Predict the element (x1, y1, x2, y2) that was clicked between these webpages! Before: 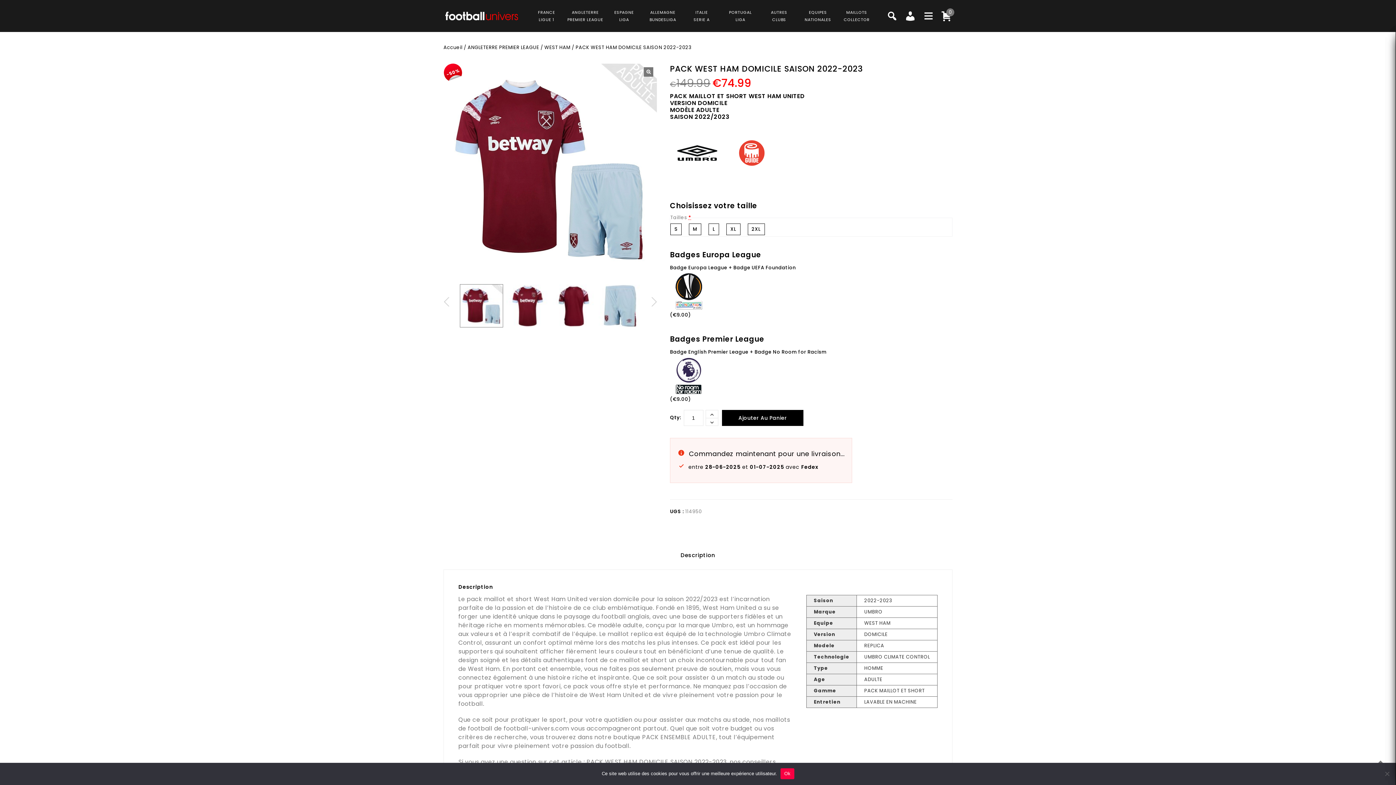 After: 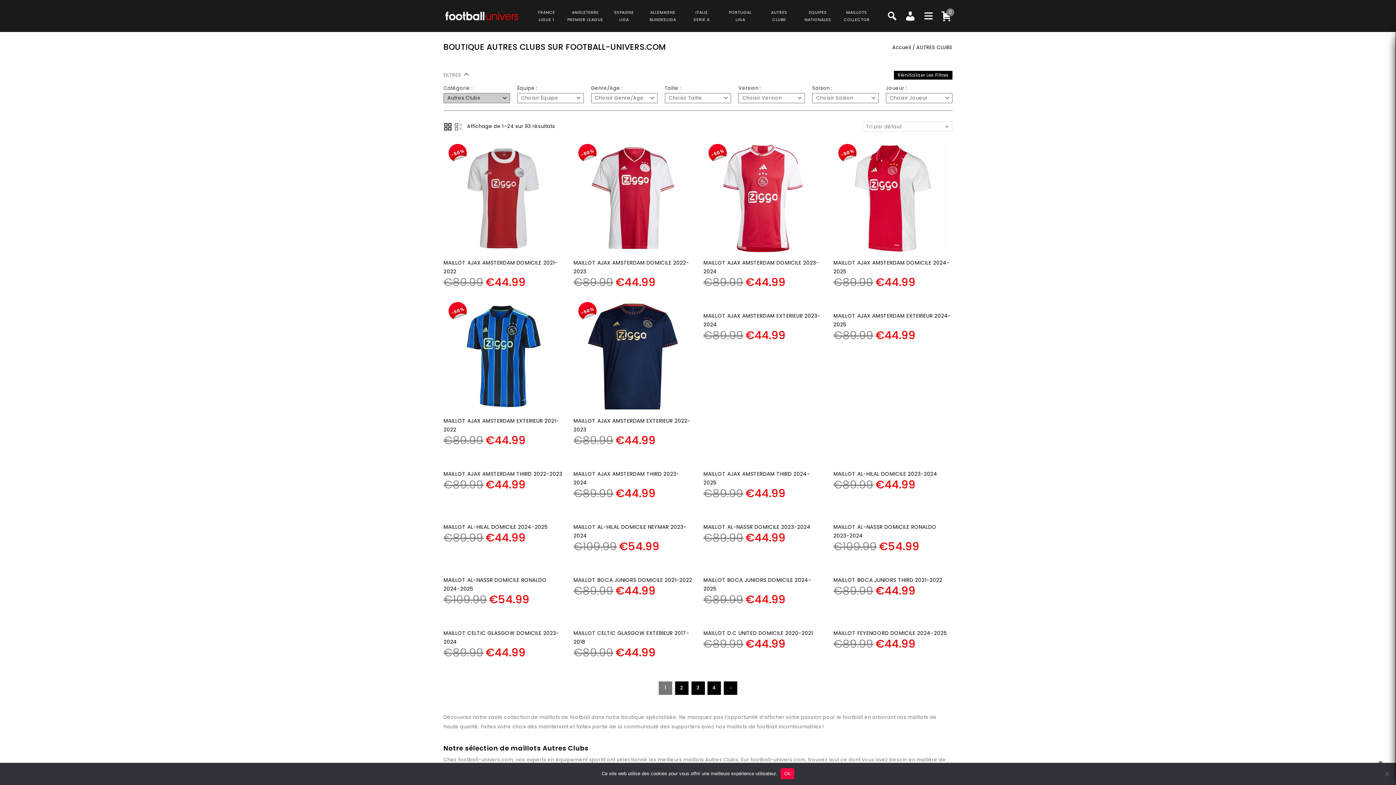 Action: bbox: (771, 8, 787, 23) label: AUTRES
CLUBS